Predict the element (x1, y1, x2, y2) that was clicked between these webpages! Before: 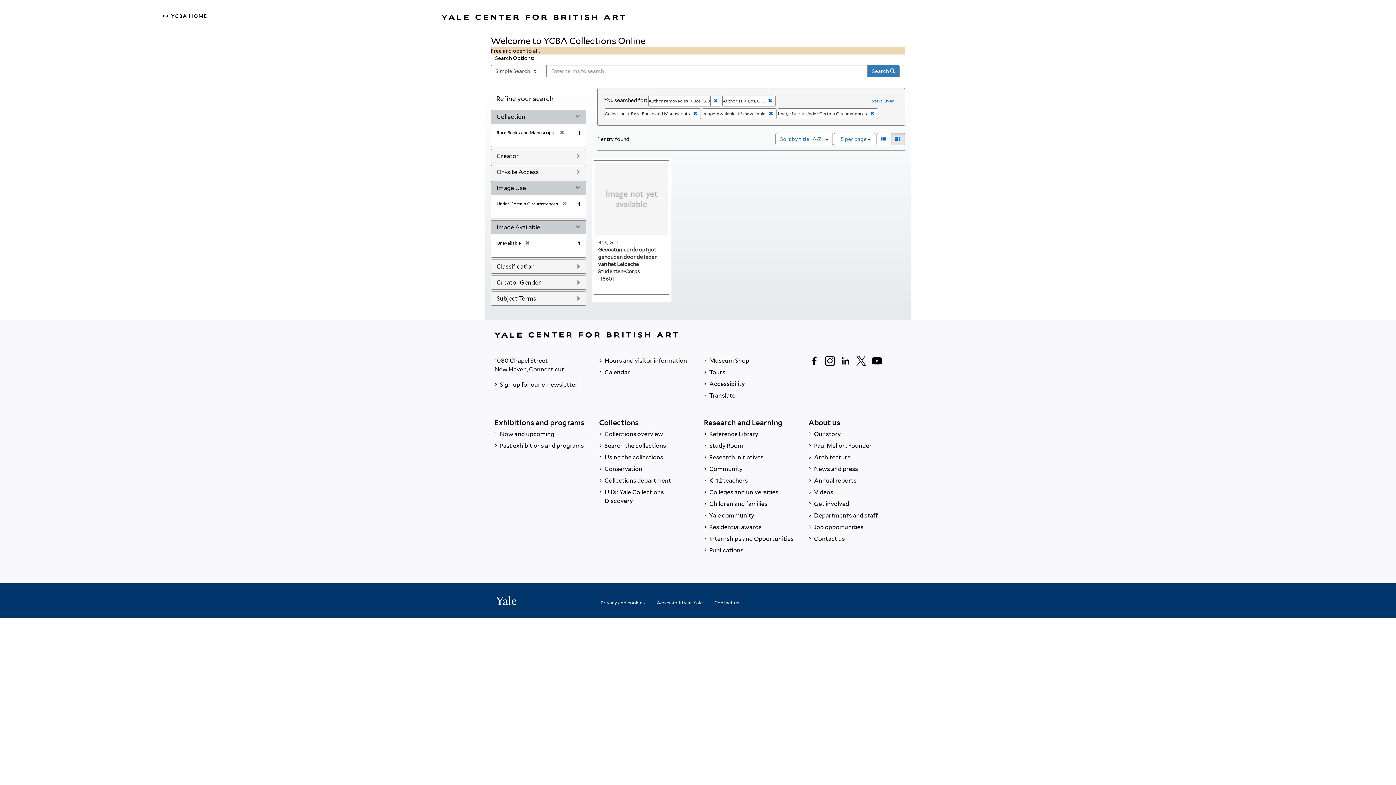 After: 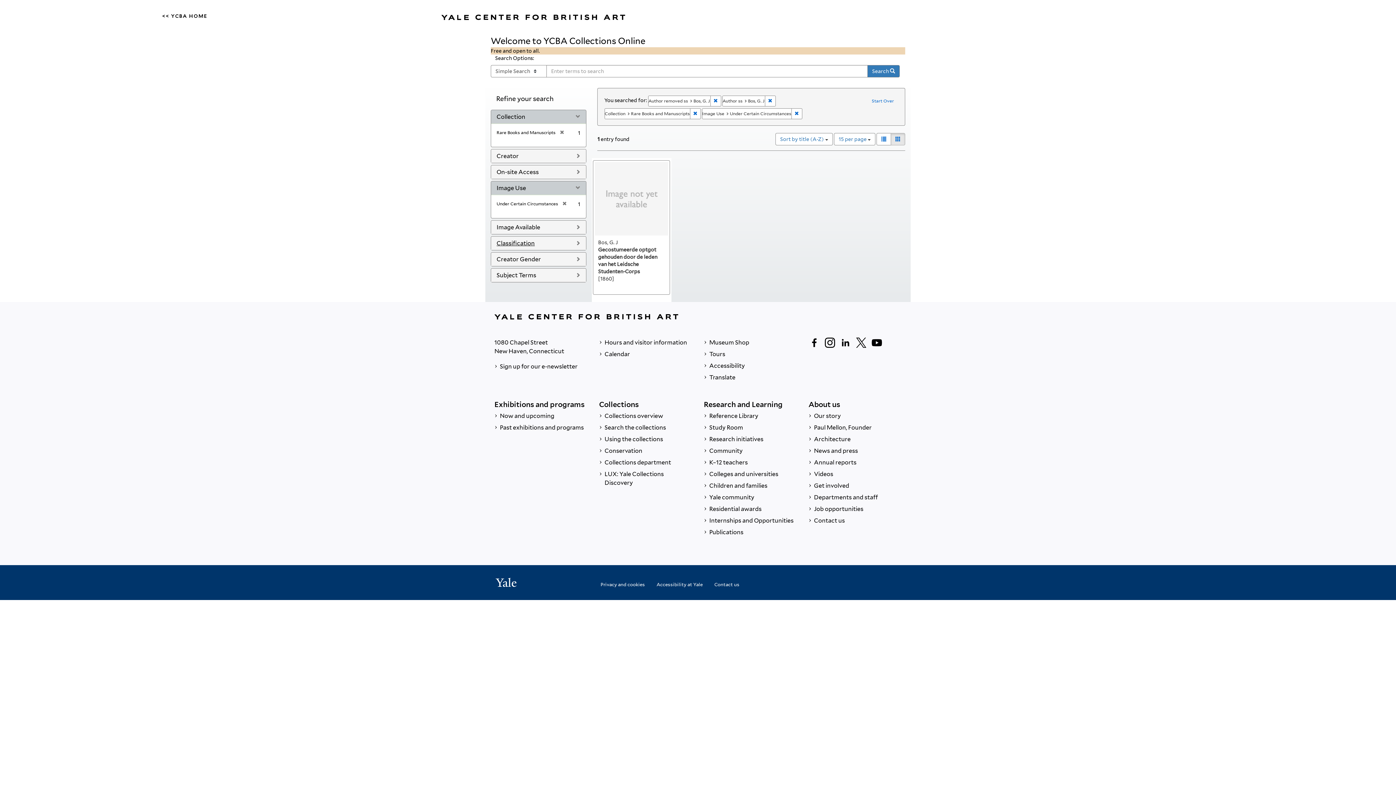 Action: bbox: (521, 240, 529, 245) label: [remove]